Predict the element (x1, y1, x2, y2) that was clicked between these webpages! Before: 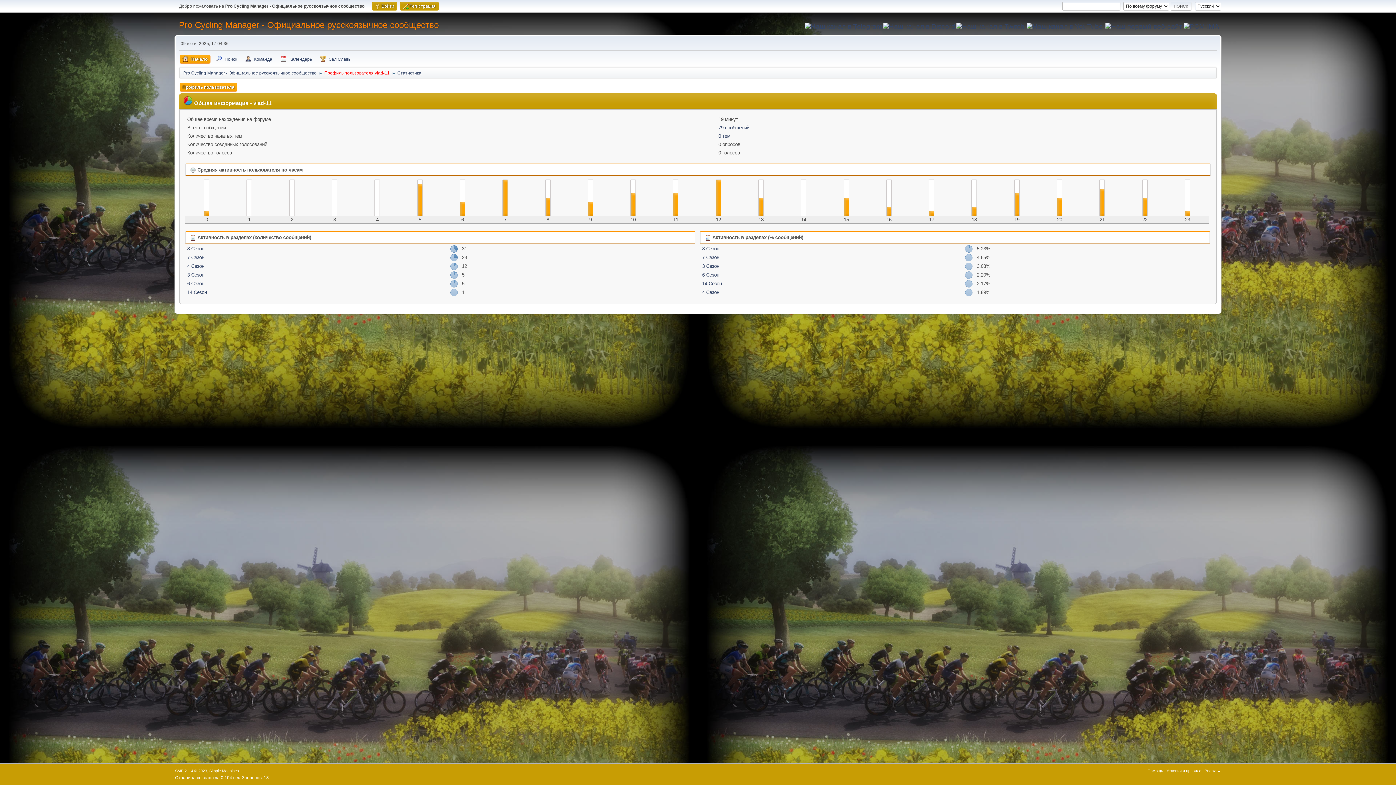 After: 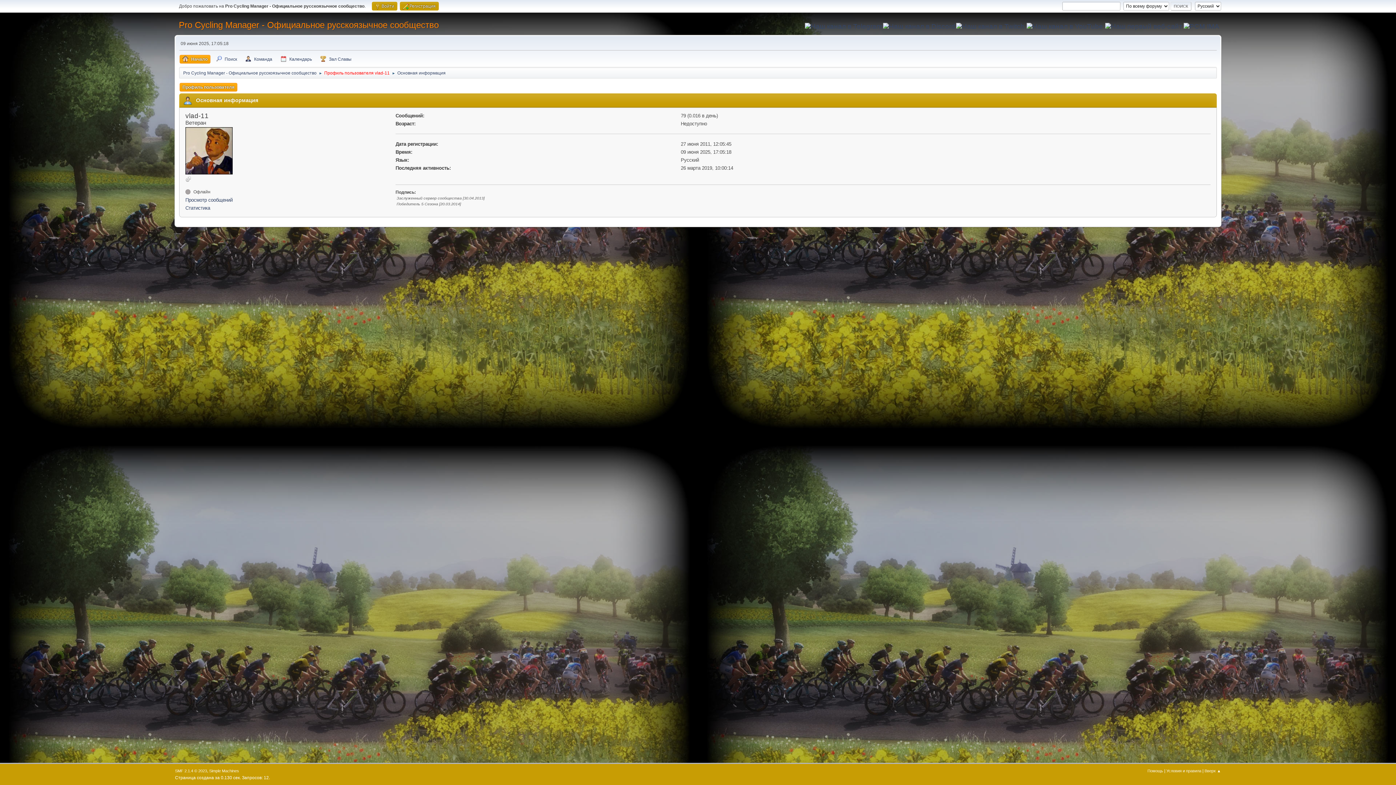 Action: label: Профиль пользователя vlad-11 bbox: (324, 66, 389, 77)